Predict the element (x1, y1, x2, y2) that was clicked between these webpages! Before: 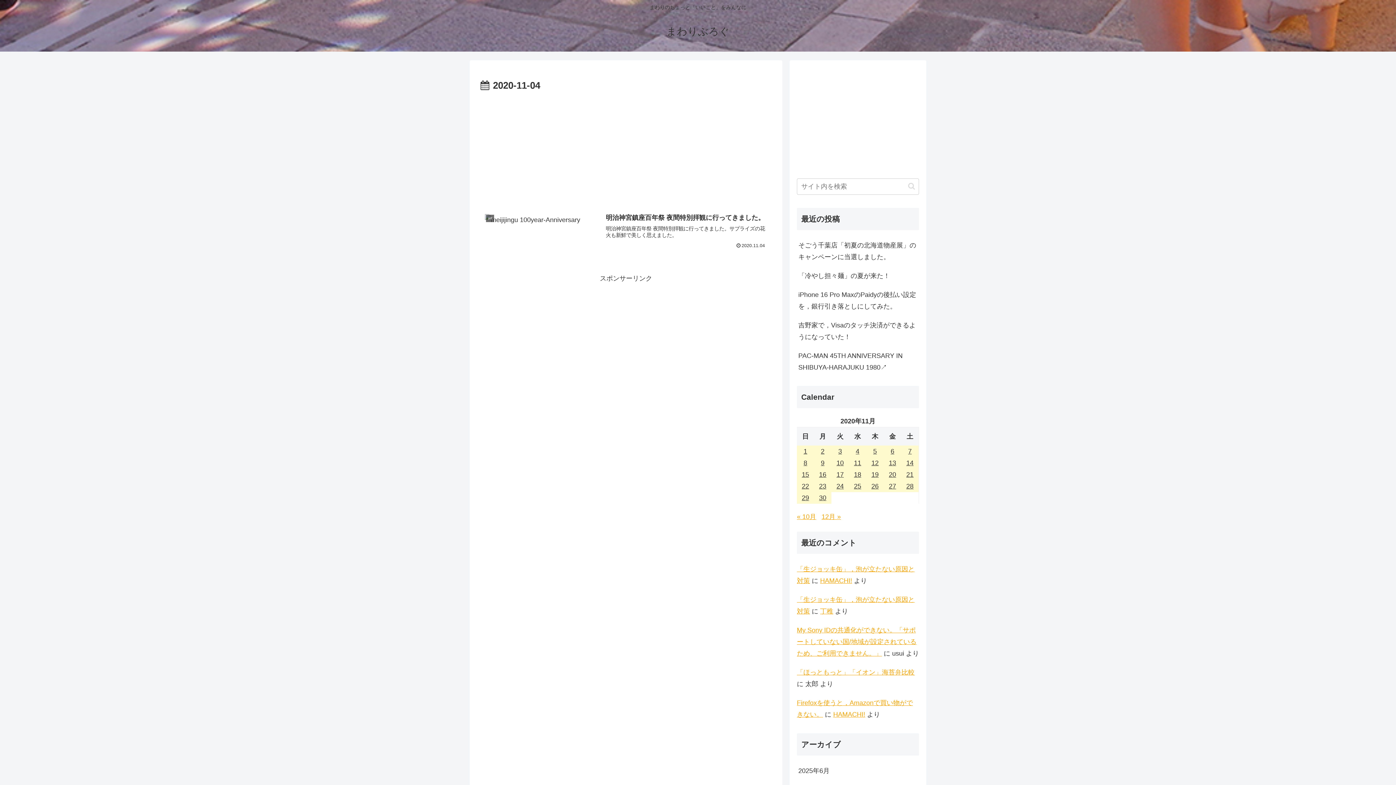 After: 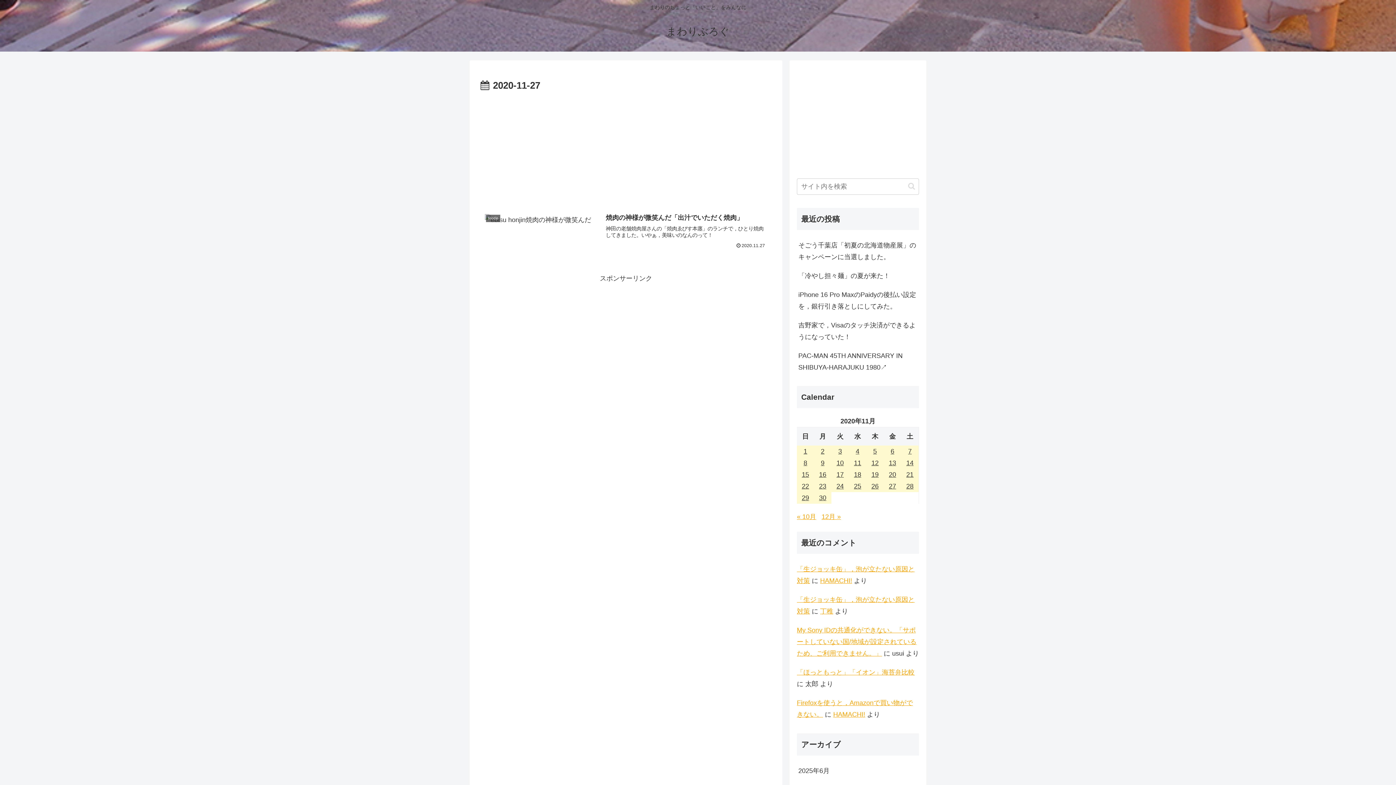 Action: label: 2020年11月27日 に投稿を公開 bbox: (884, 480, 901, 492)